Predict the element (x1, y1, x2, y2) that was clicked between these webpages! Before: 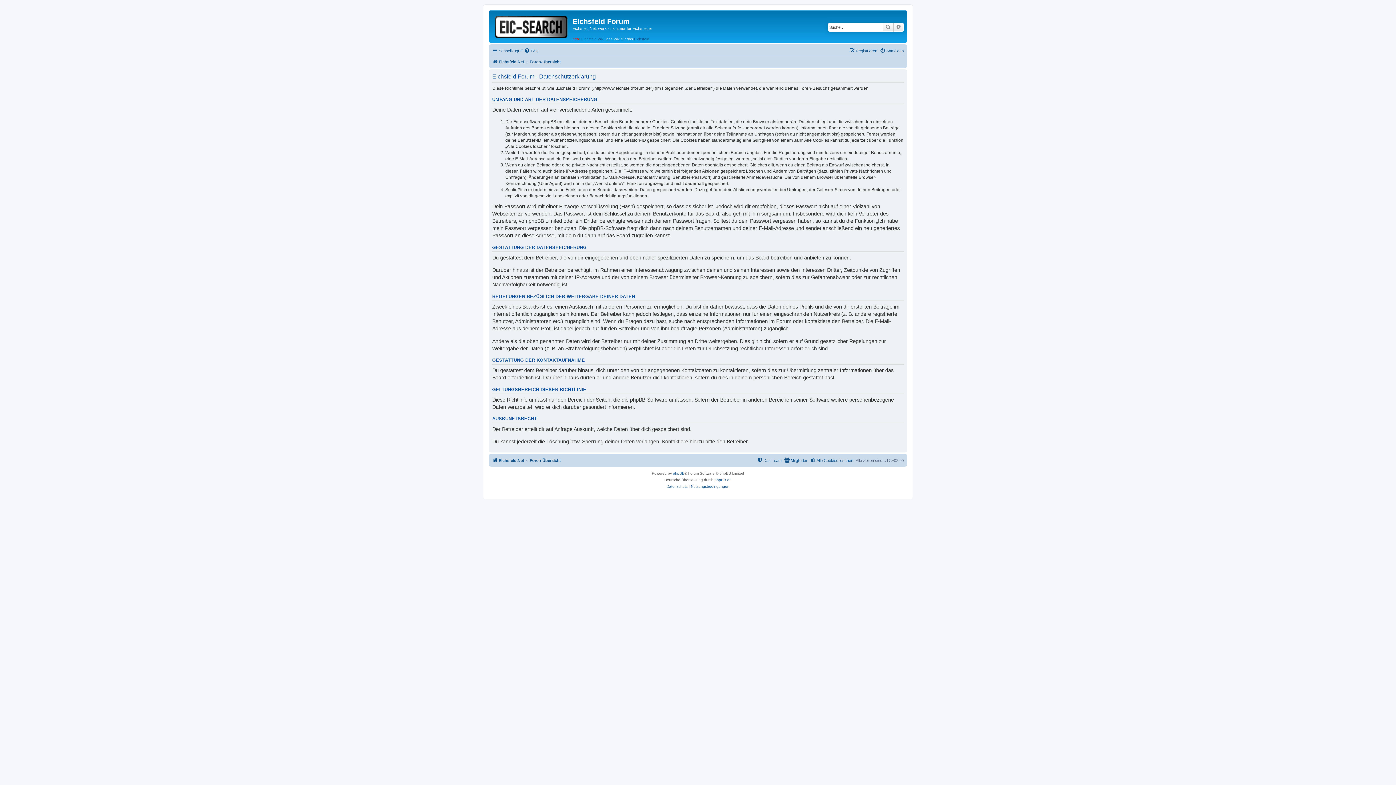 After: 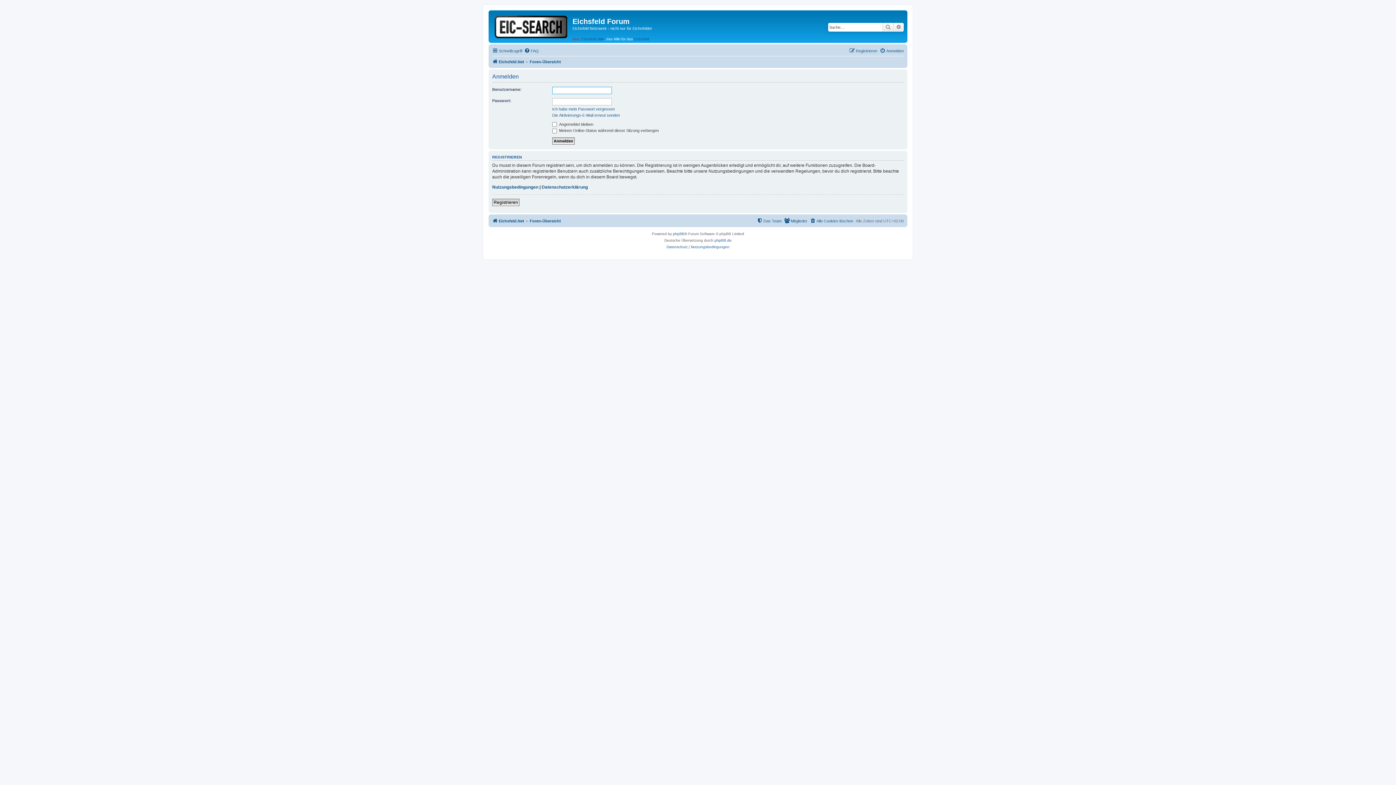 Action: bbox: (880, 46, 904, 55) label: Anmelden